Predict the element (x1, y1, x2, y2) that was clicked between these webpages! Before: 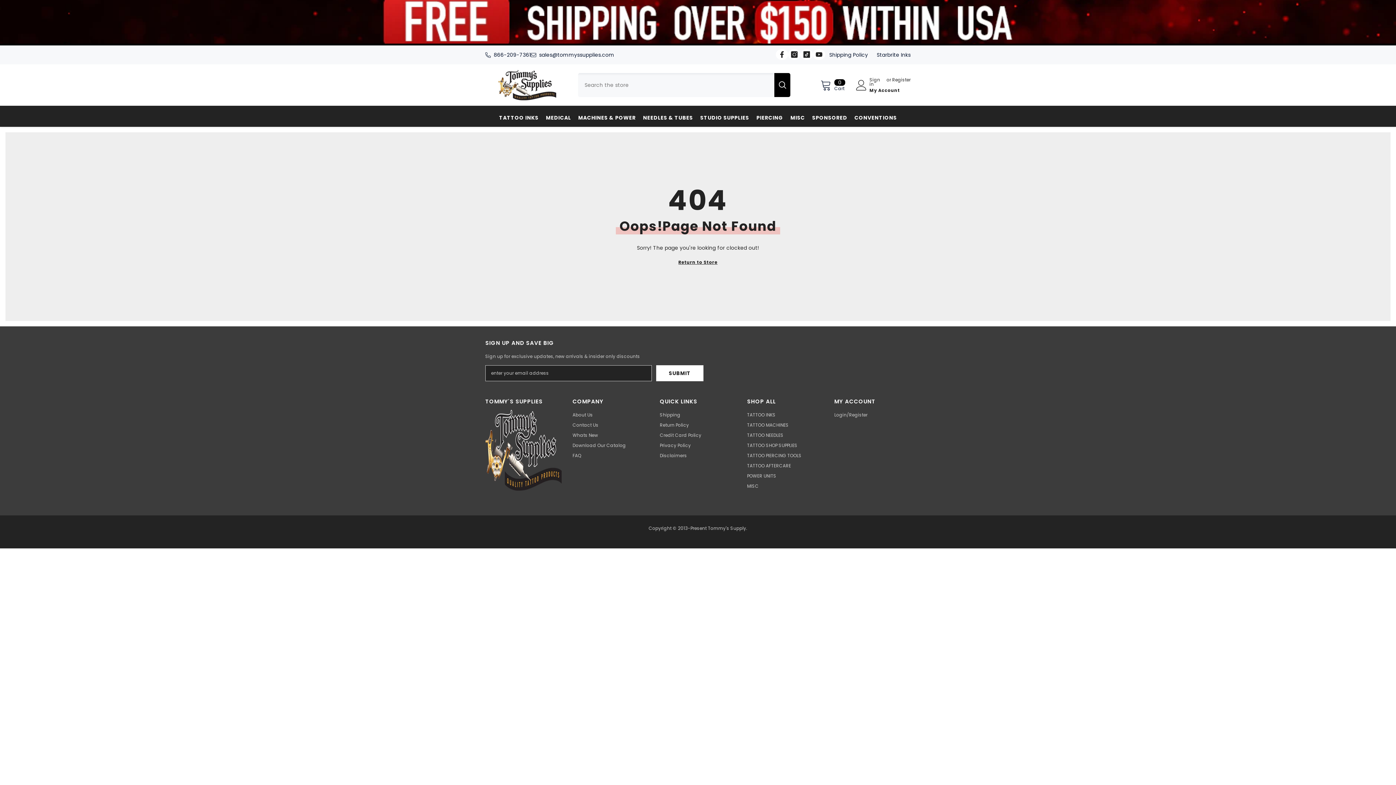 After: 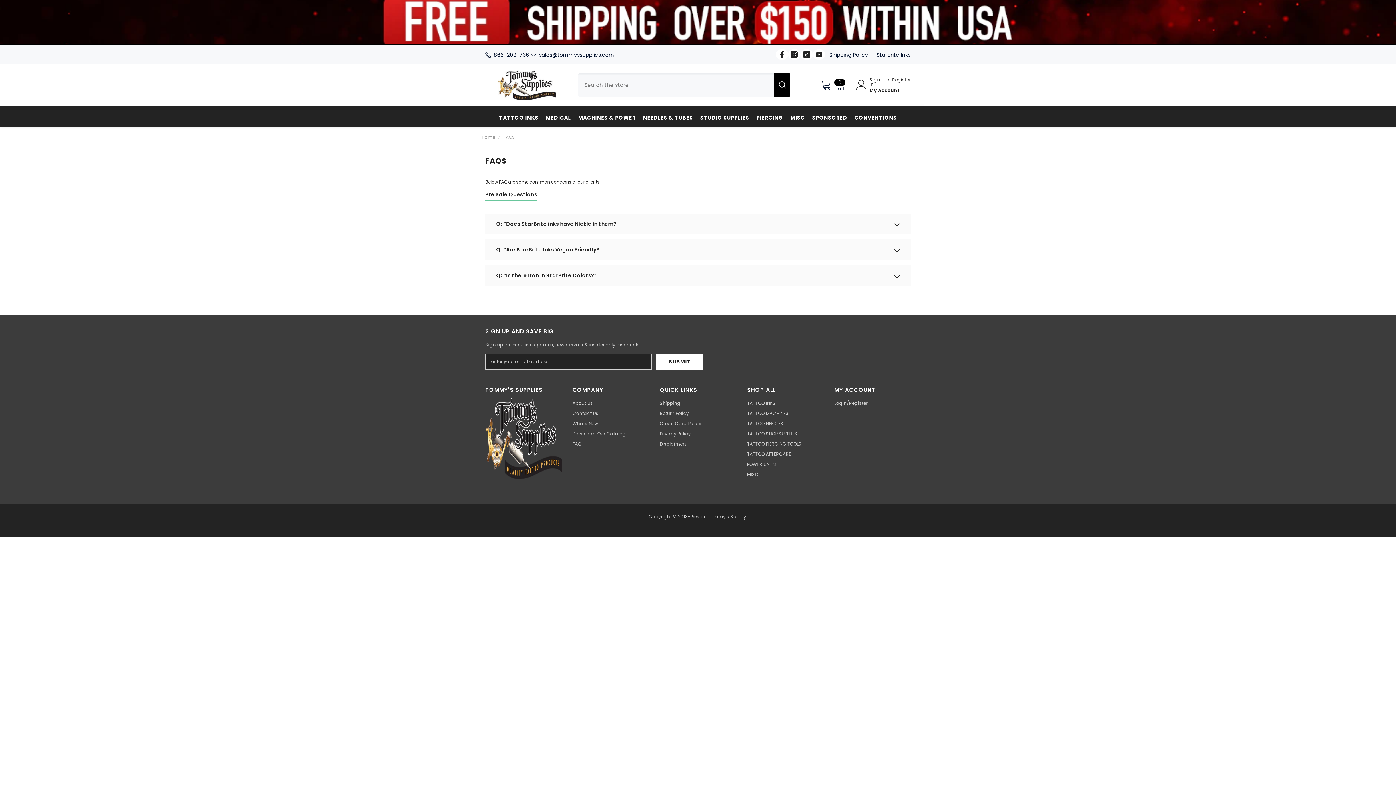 Action: label: FAQ bbox: (572, 451, 581, 461)